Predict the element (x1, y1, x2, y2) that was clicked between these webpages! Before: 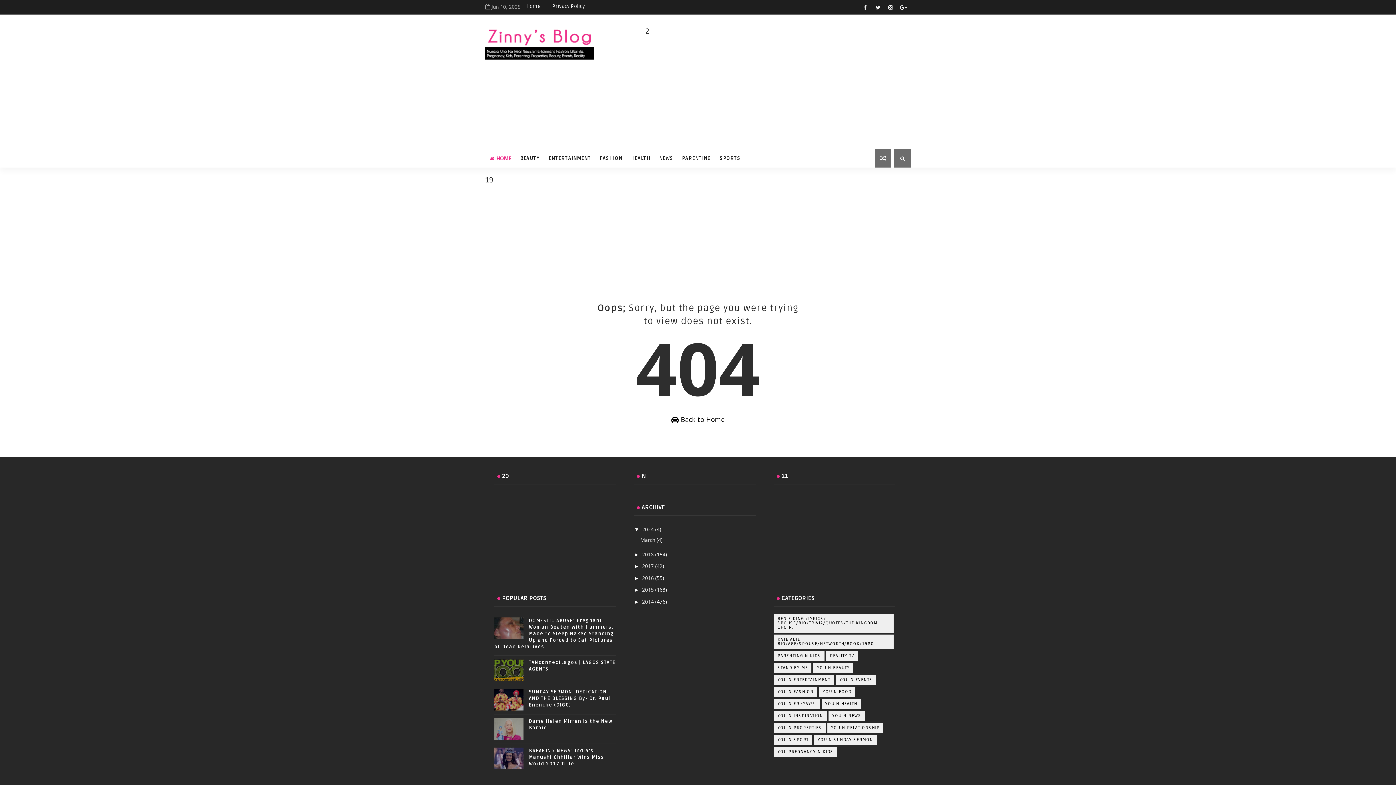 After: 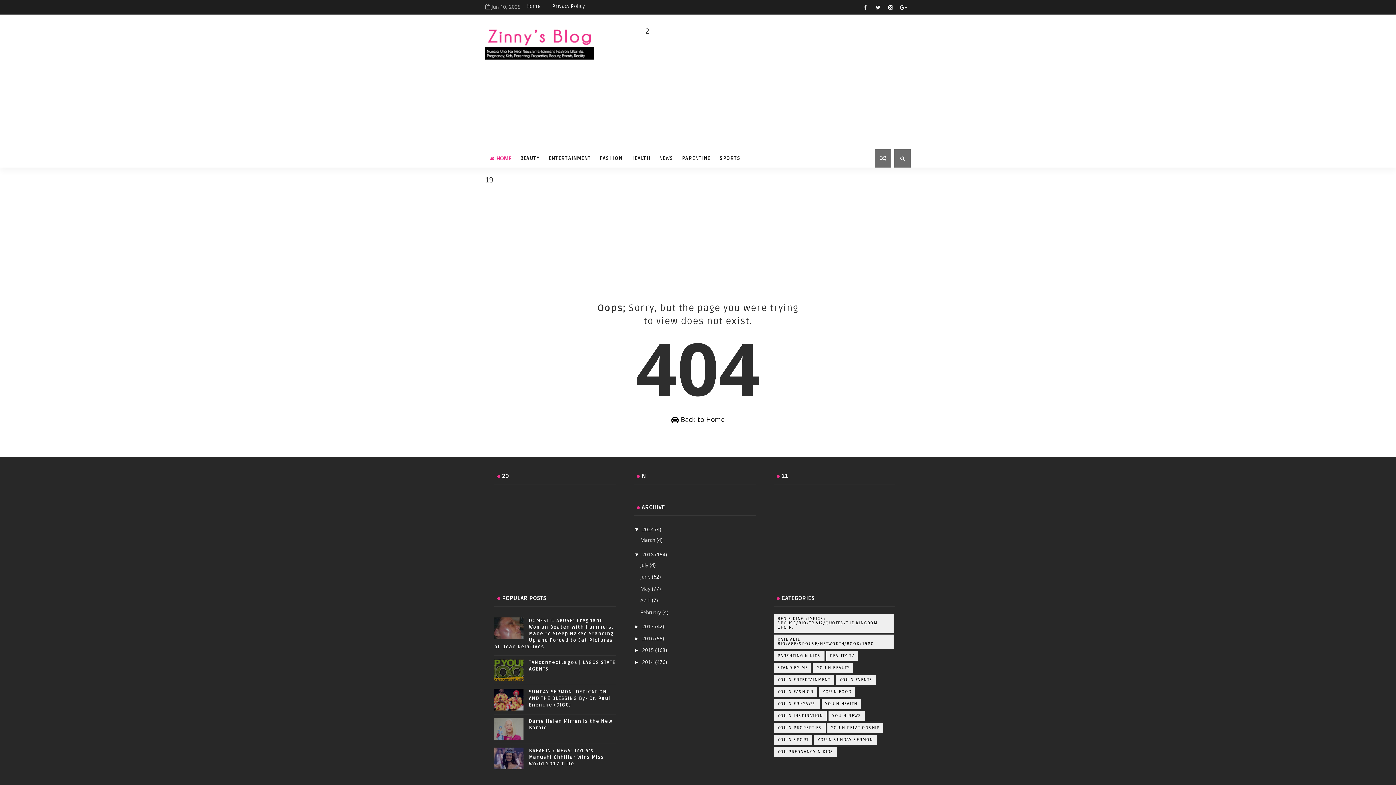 Action: label: ►   bbox: (634, 551, 642, 557)